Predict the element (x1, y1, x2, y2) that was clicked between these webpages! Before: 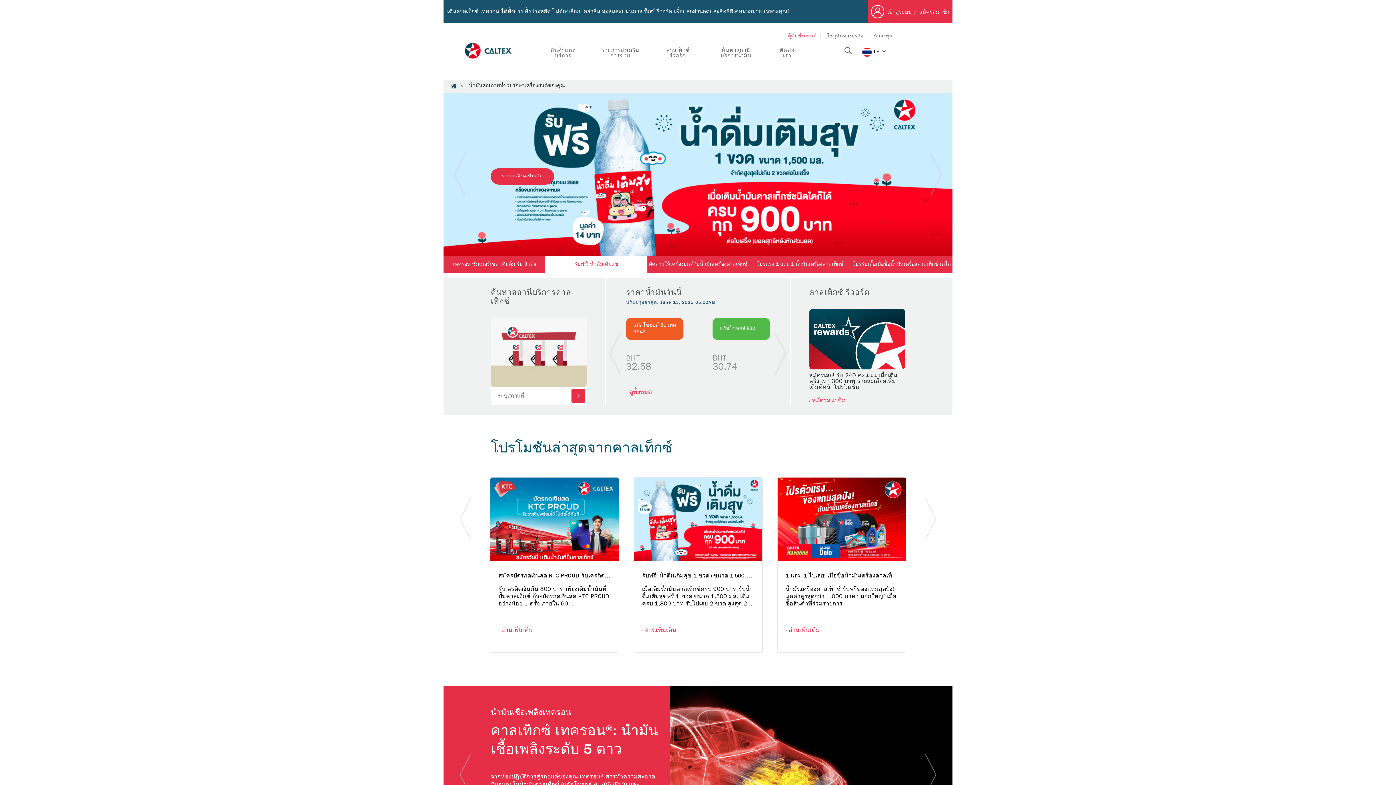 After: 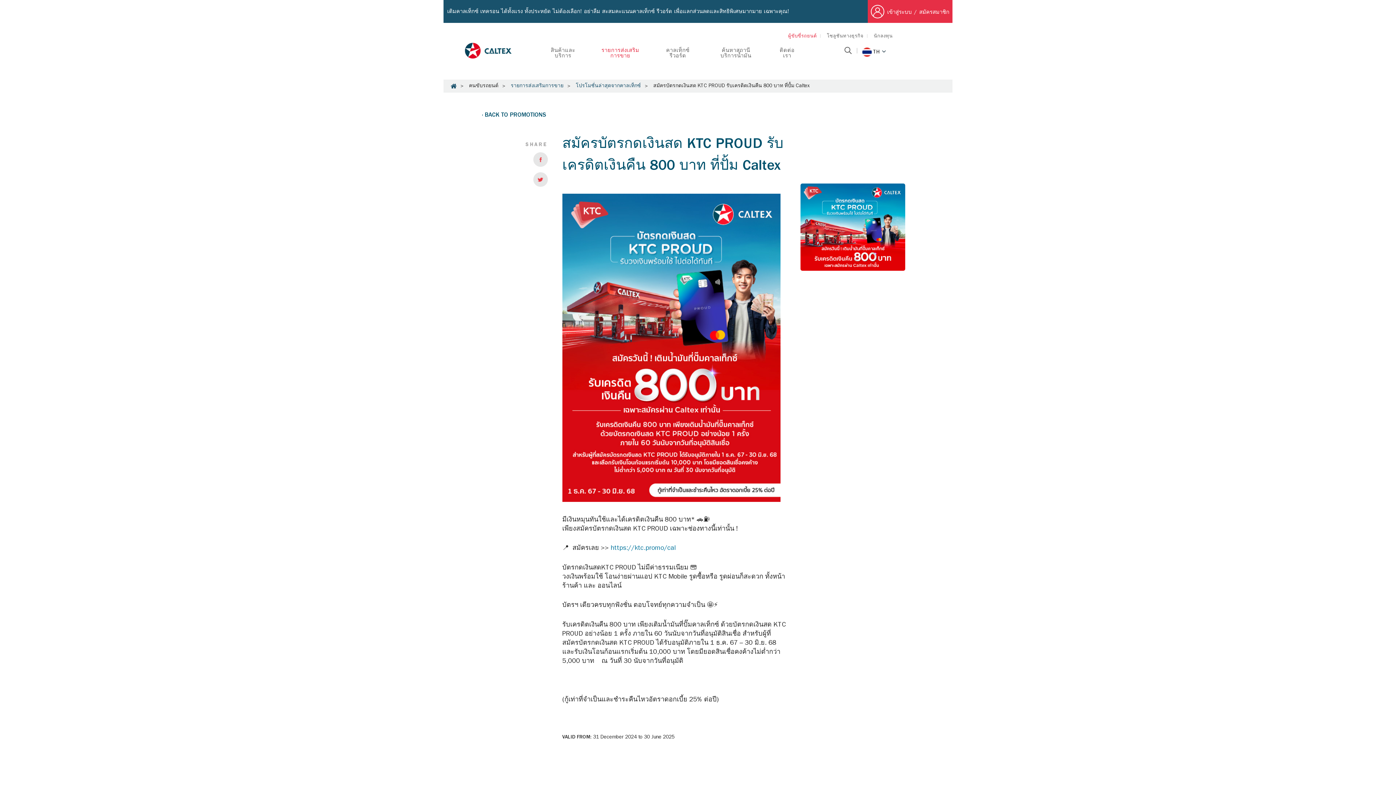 Action: label: อ่านเพิ่มเติม bbox: (498, 627, 532, 634)